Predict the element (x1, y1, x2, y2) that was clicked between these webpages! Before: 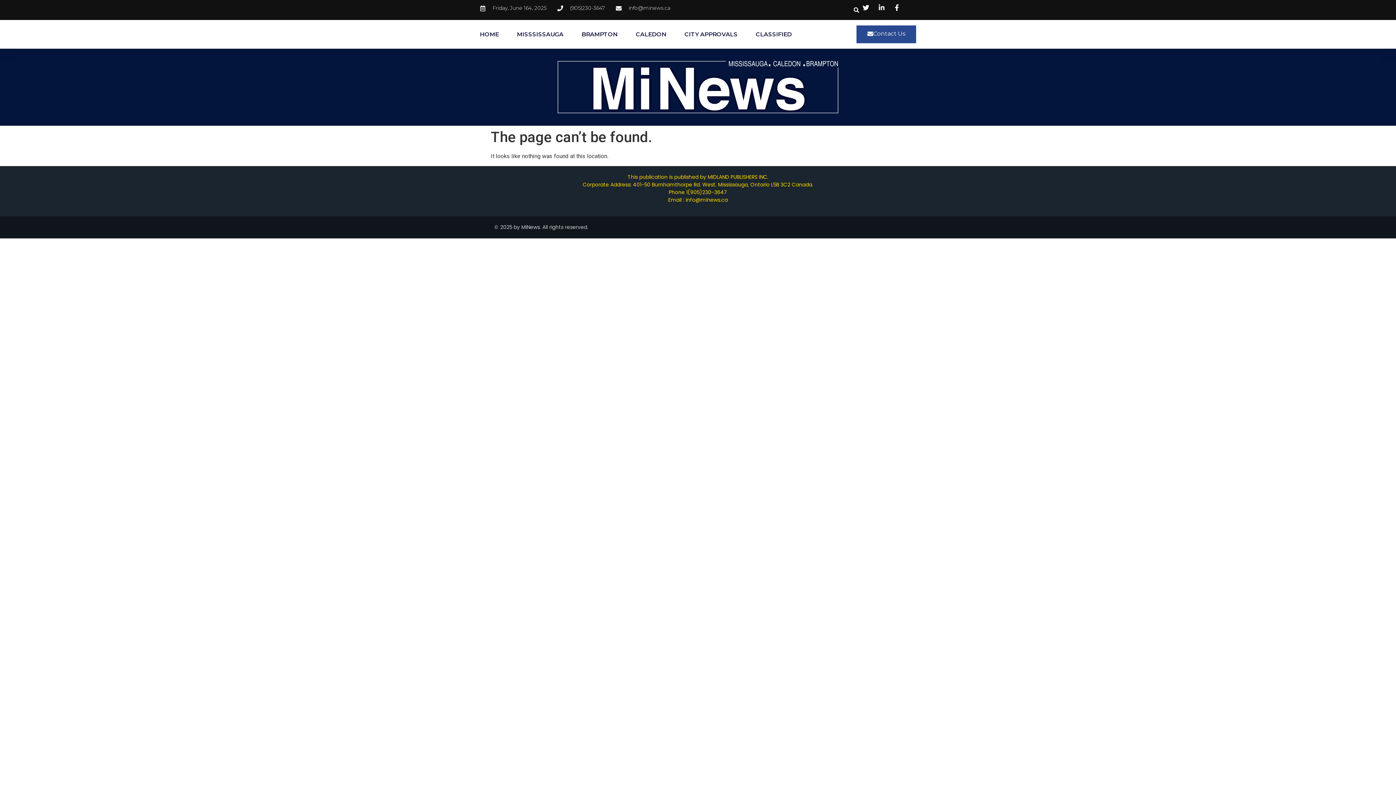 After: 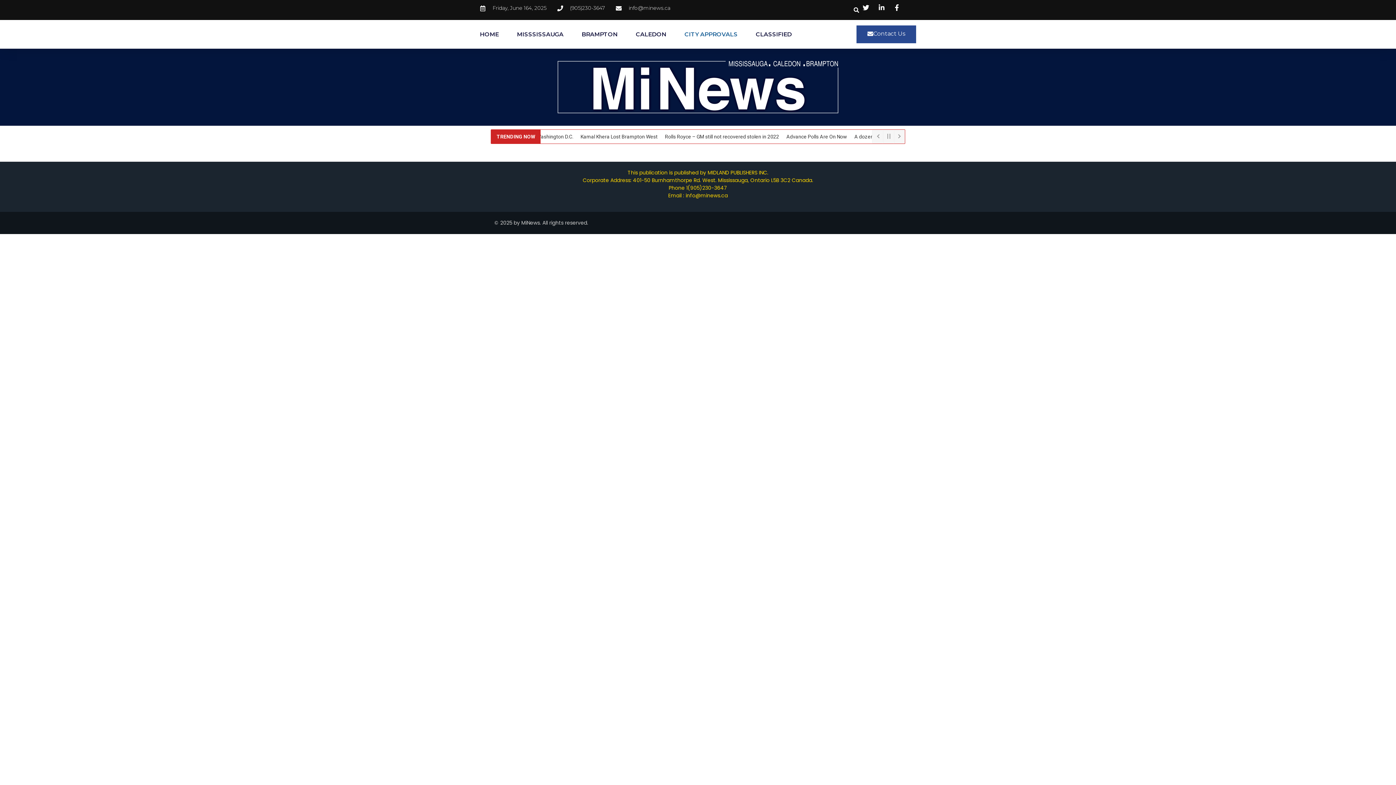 Action: label: CITY APPROVALS bbox: (684, 26, 737, 42)